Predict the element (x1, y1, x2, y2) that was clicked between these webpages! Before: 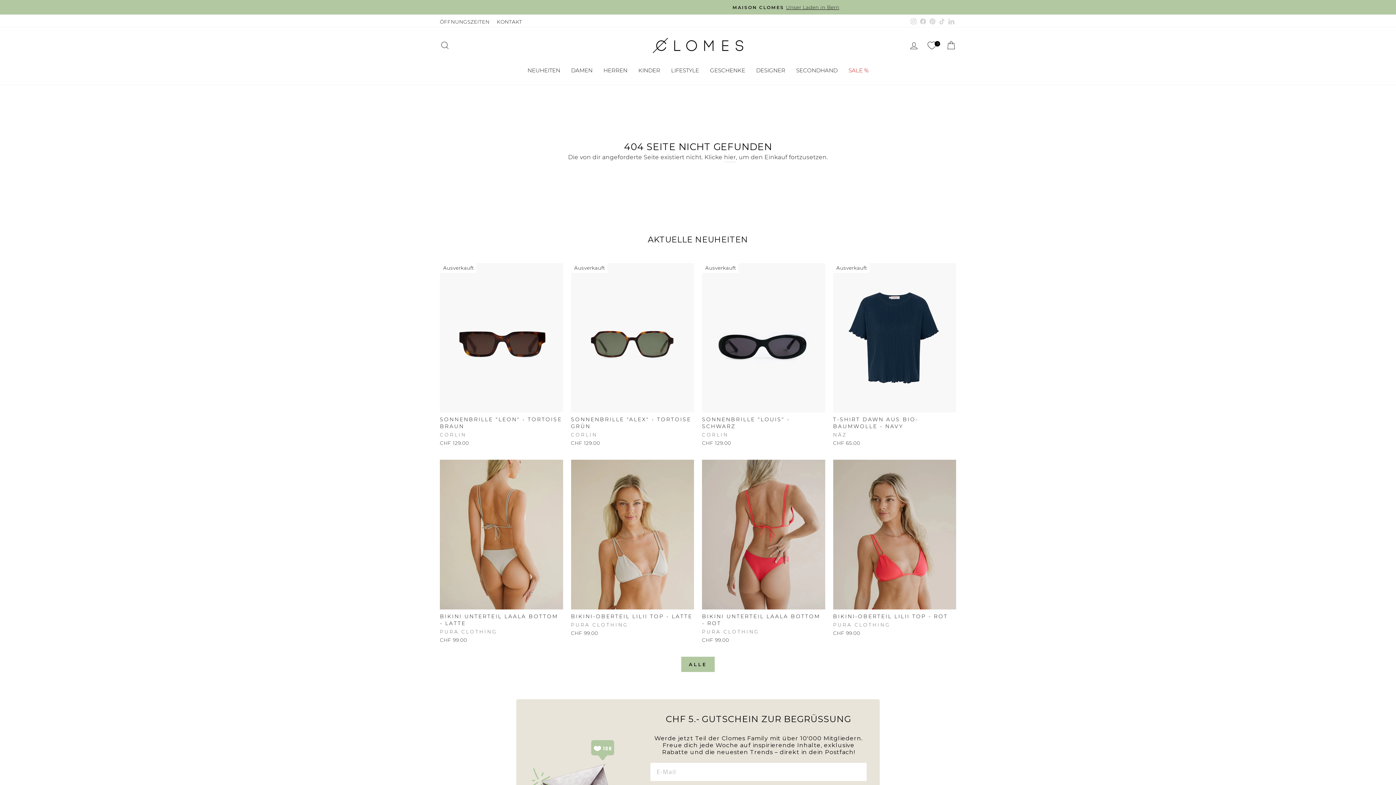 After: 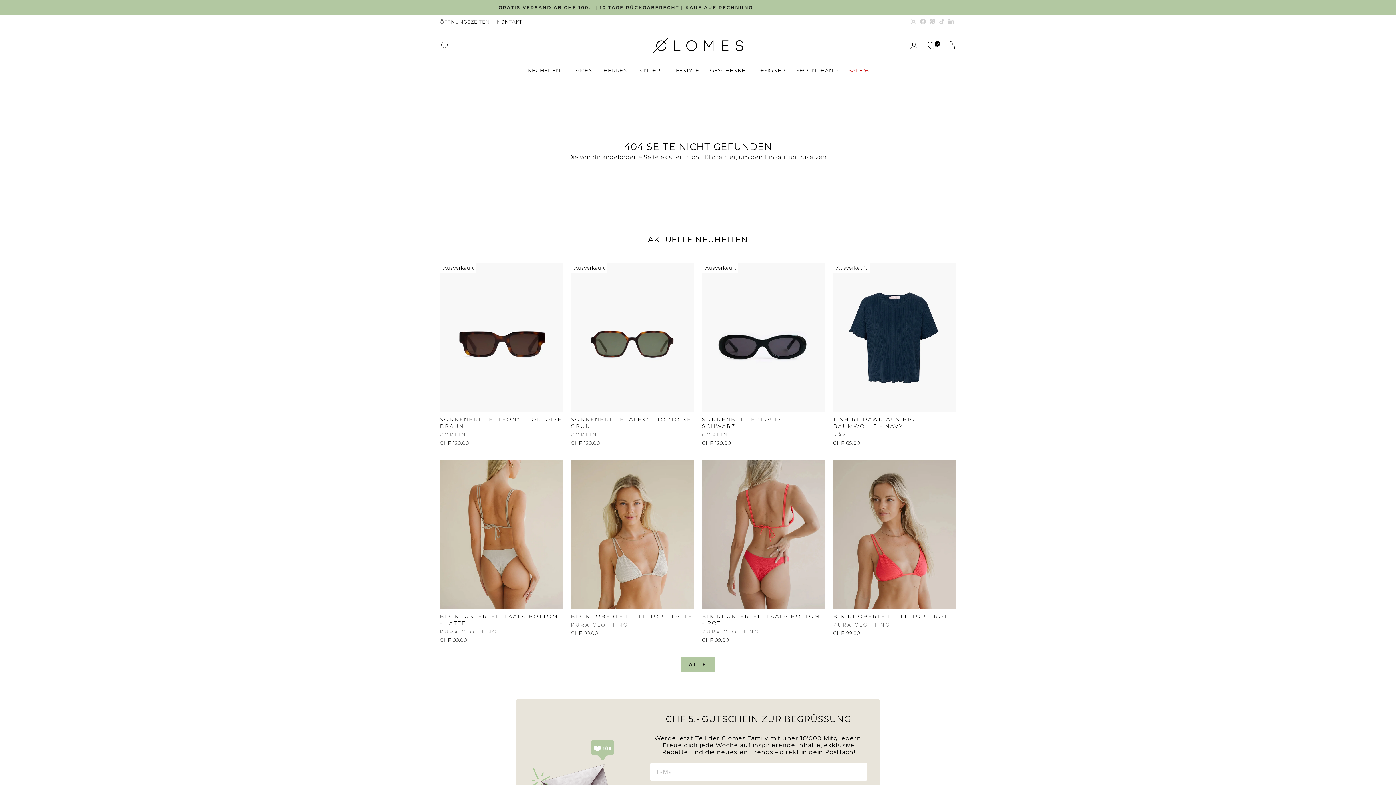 Action: bbox: (923, 38, 940, 52) label: 0